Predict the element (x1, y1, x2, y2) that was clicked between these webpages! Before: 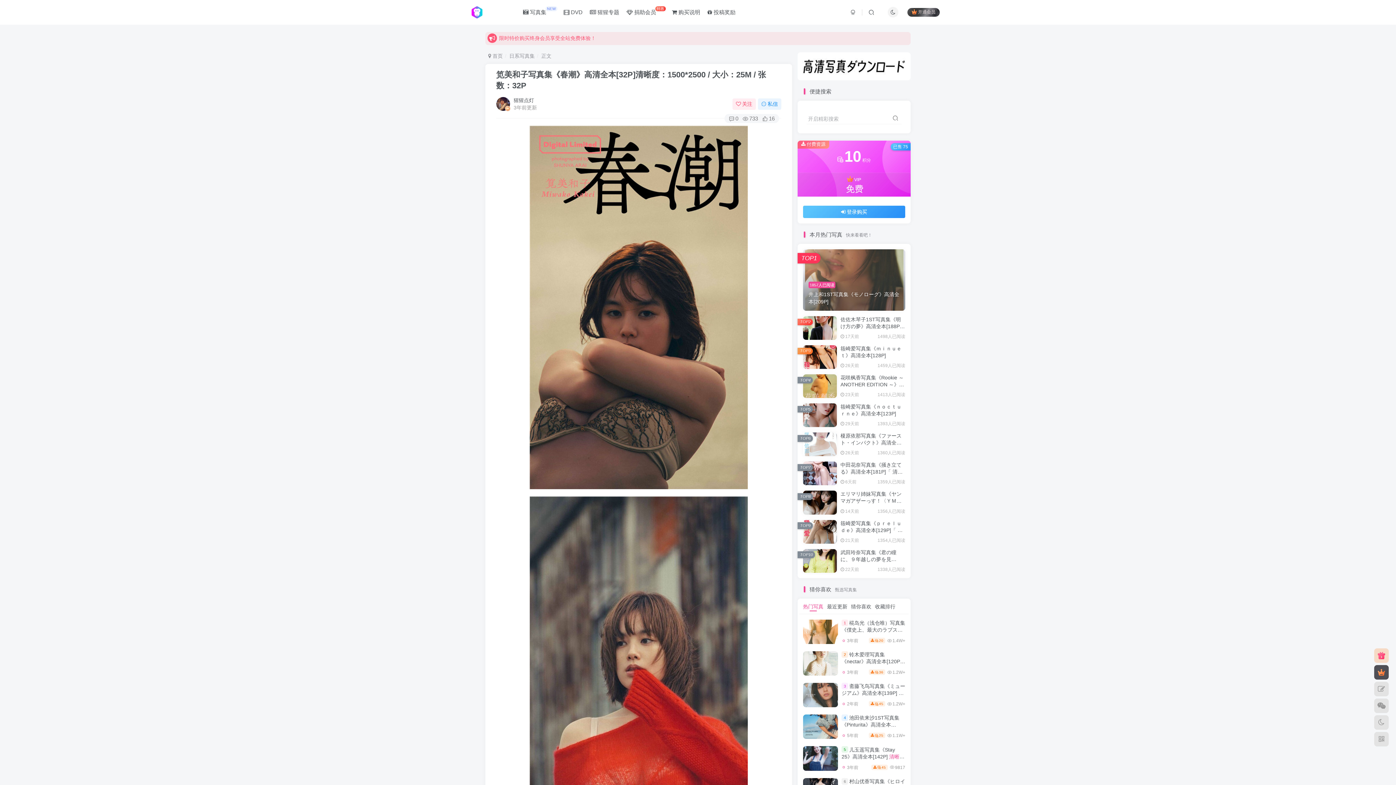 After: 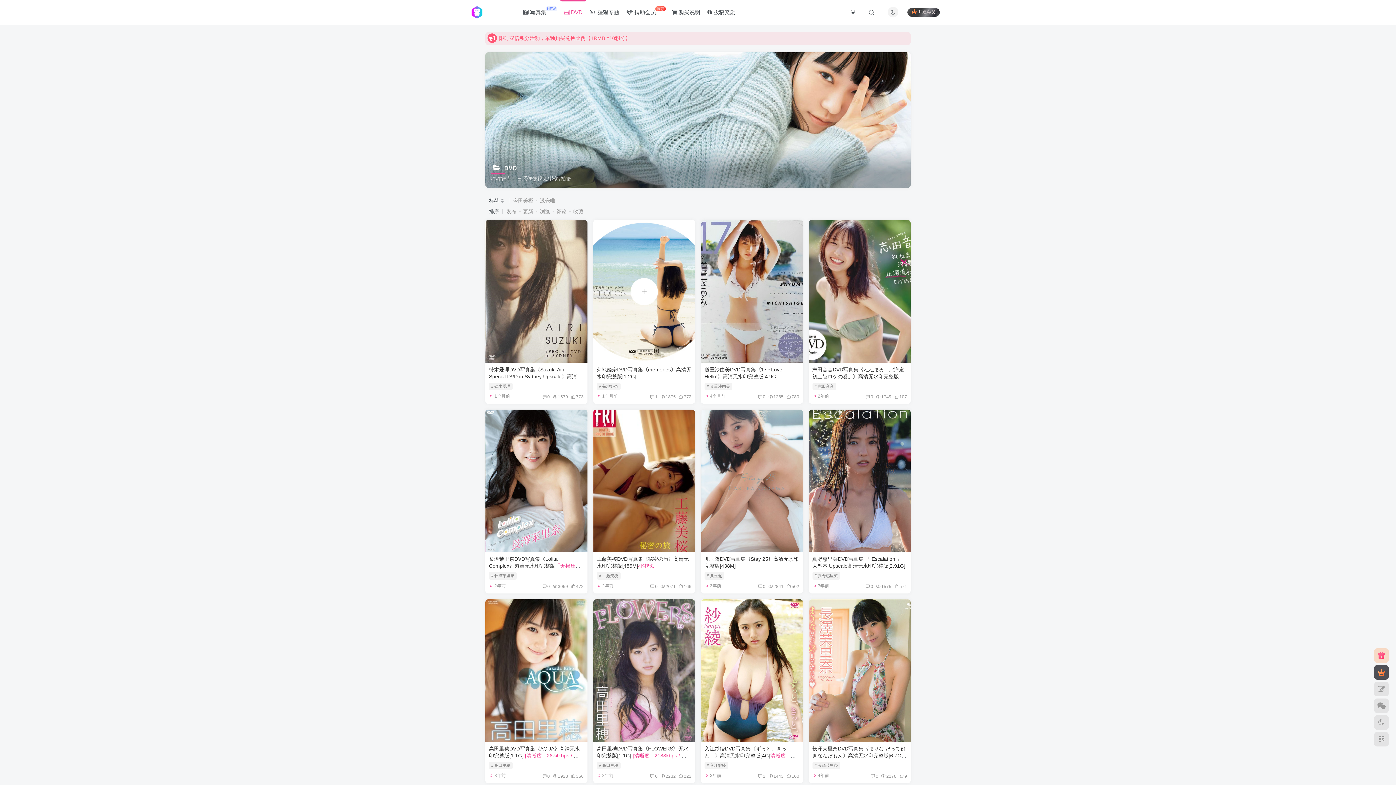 Action: label:  DVD bbox: (560, 3, 586, 21)